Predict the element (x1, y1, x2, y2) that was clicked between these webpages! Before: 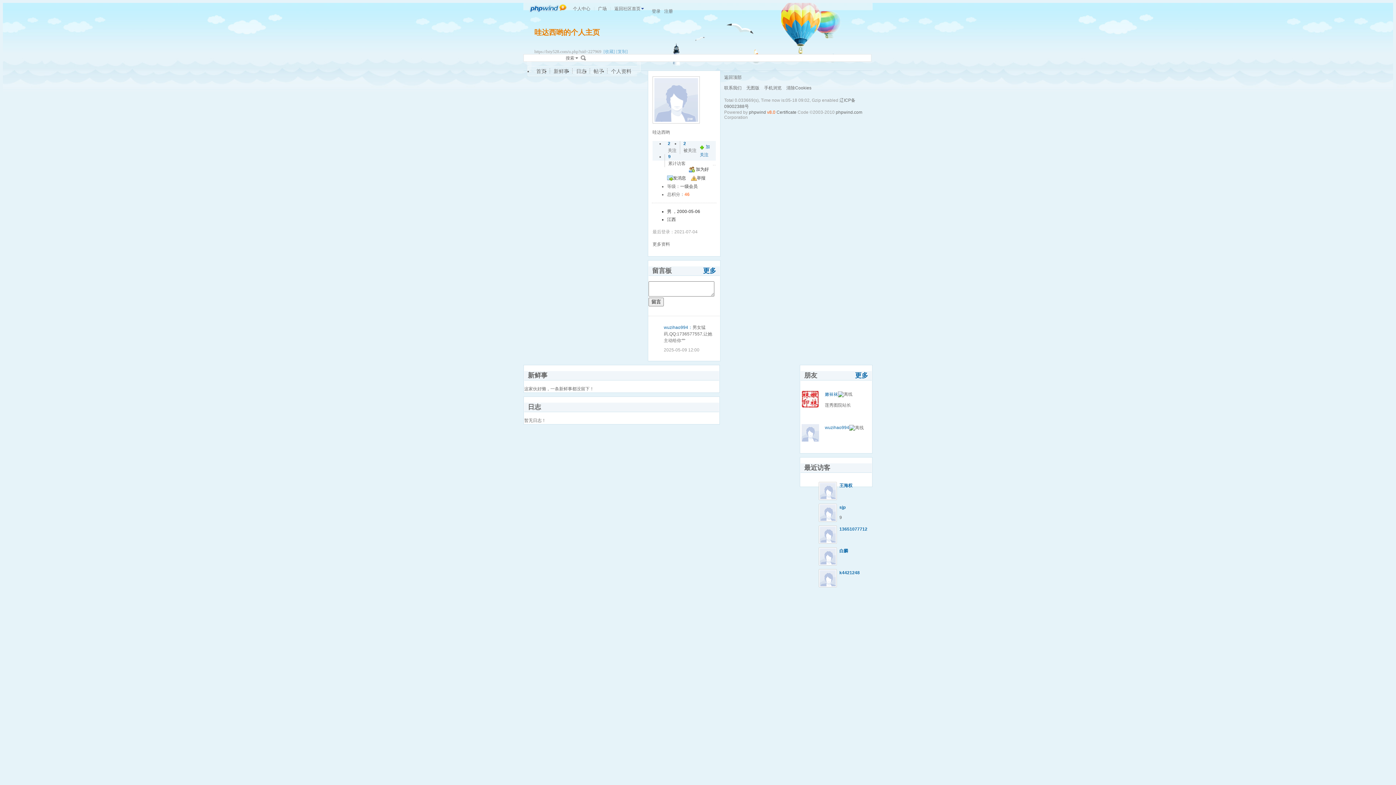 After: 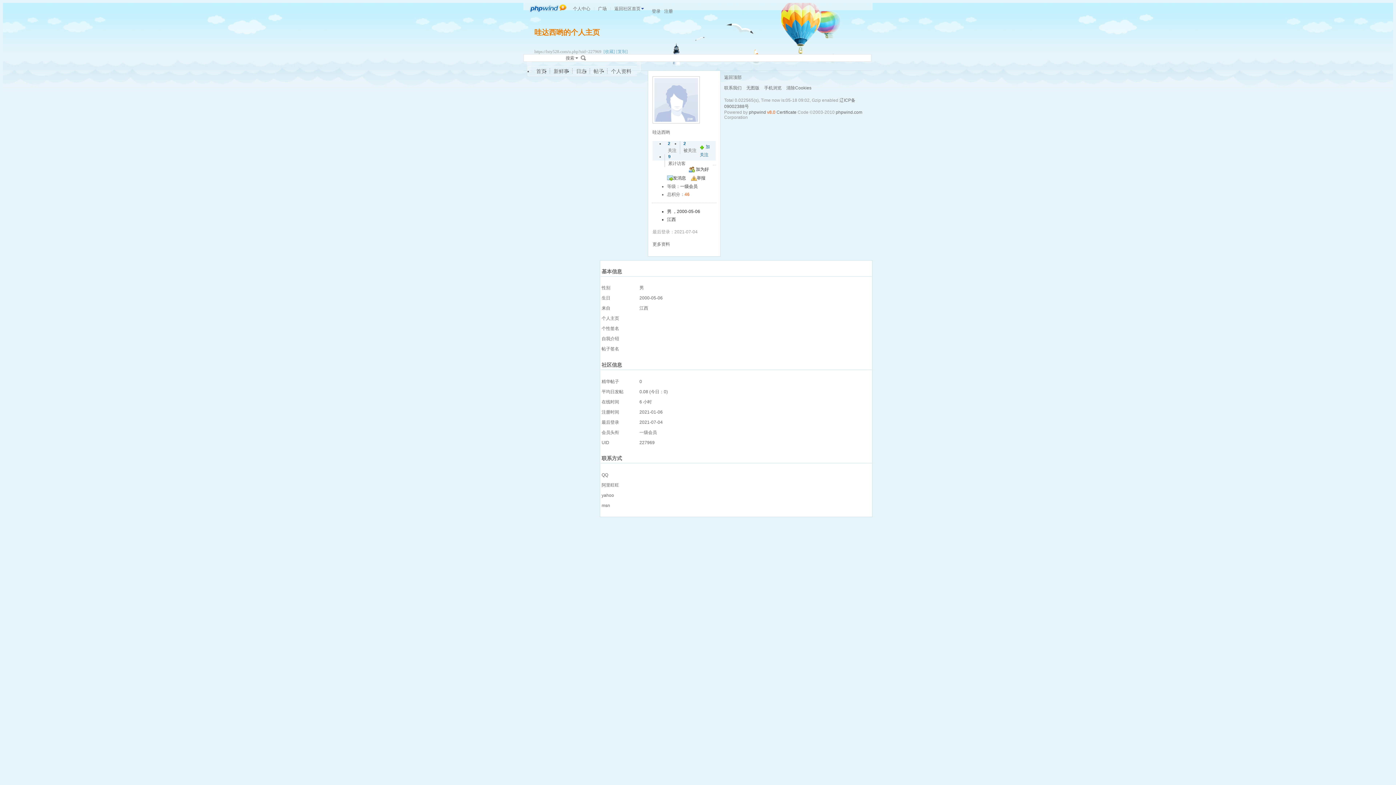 Action: label: 更多资料 bbox: (652, 241, 670, 246)